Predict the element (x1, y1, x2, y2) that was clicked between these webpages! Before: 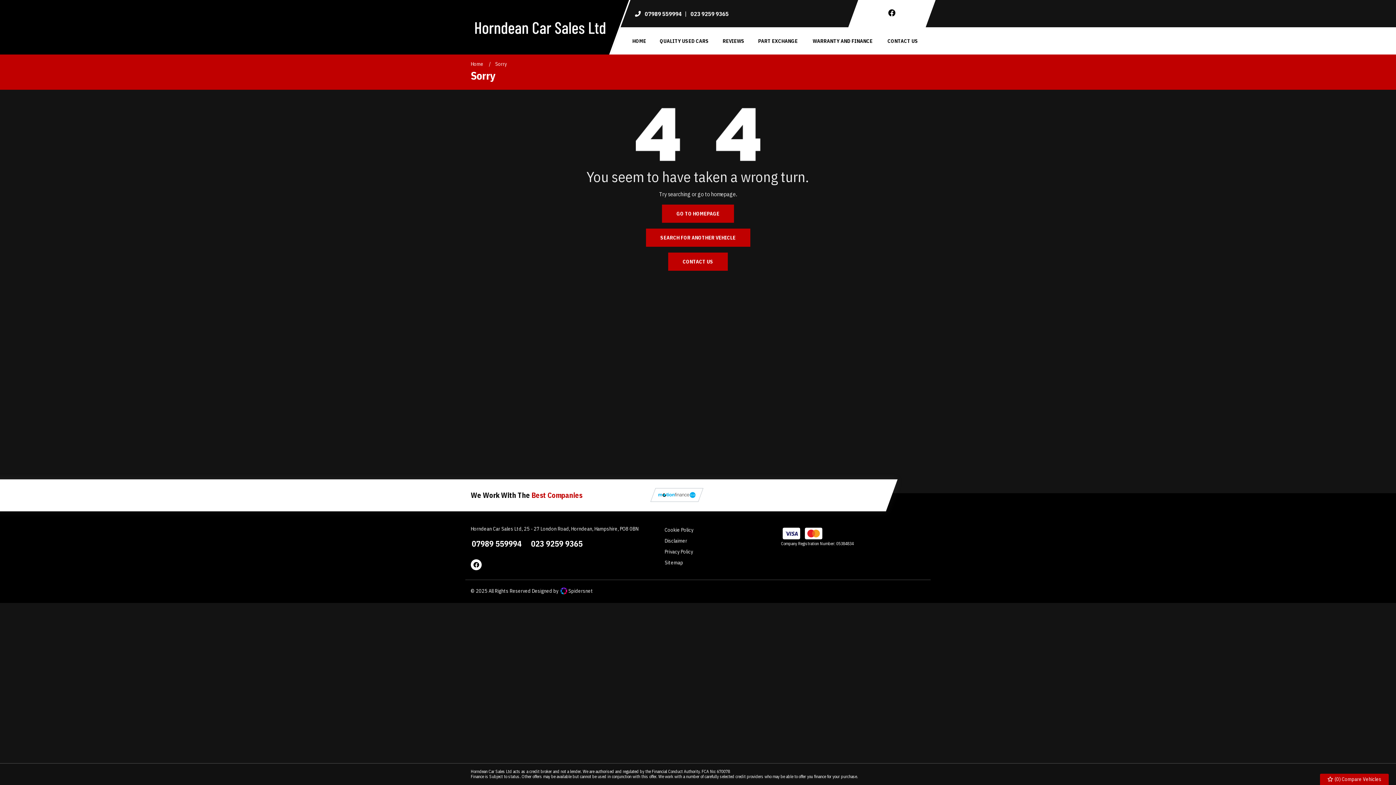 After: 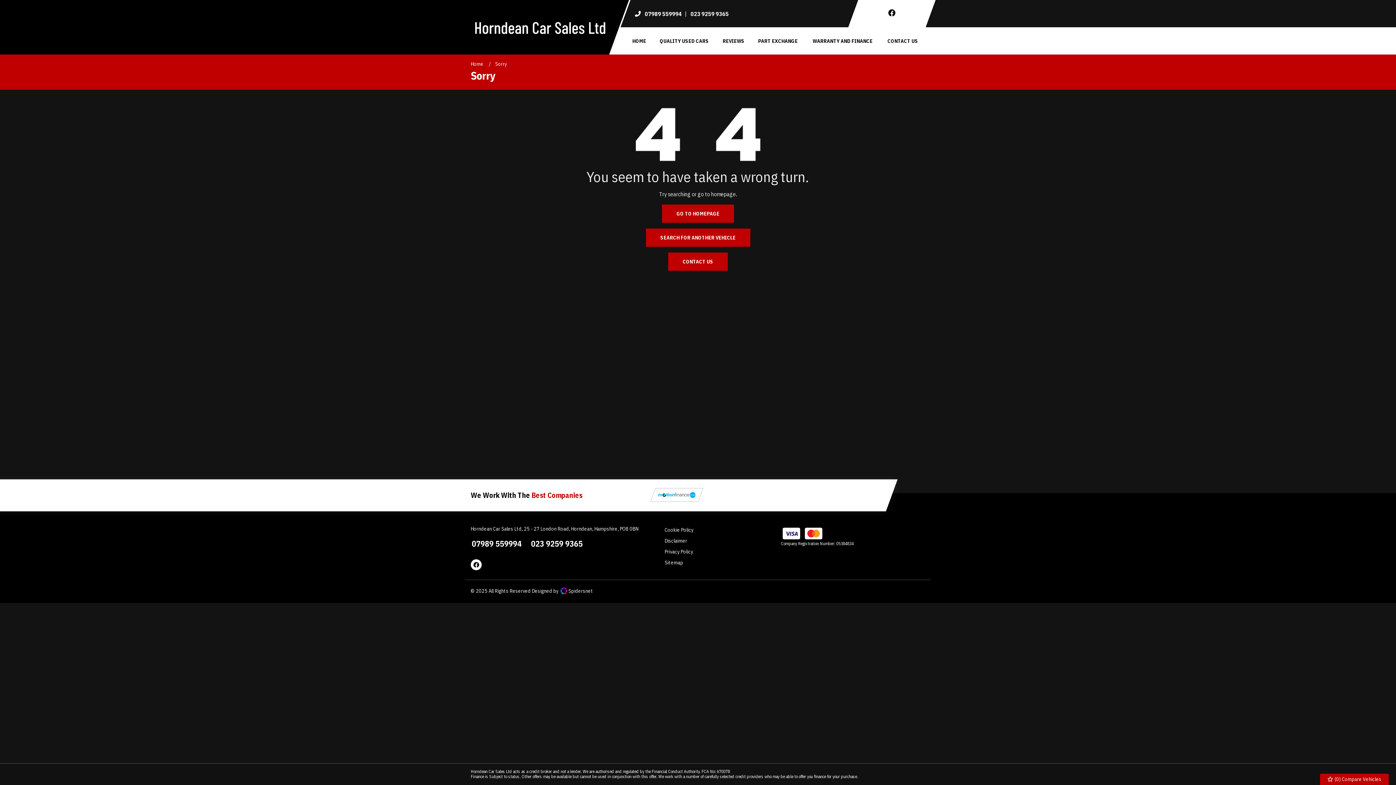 Action: bbox: (530, 539, 582, 548) label:  
023 9259 9365